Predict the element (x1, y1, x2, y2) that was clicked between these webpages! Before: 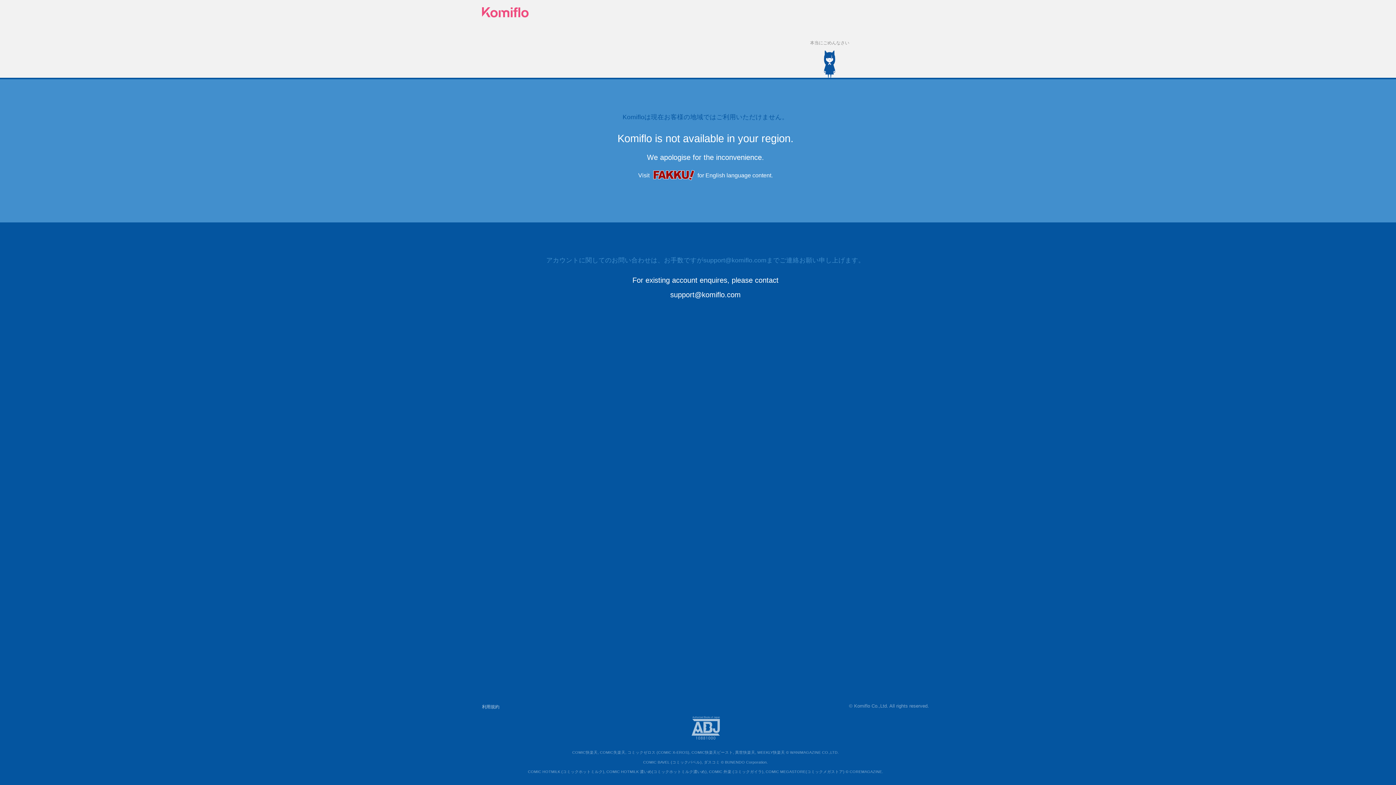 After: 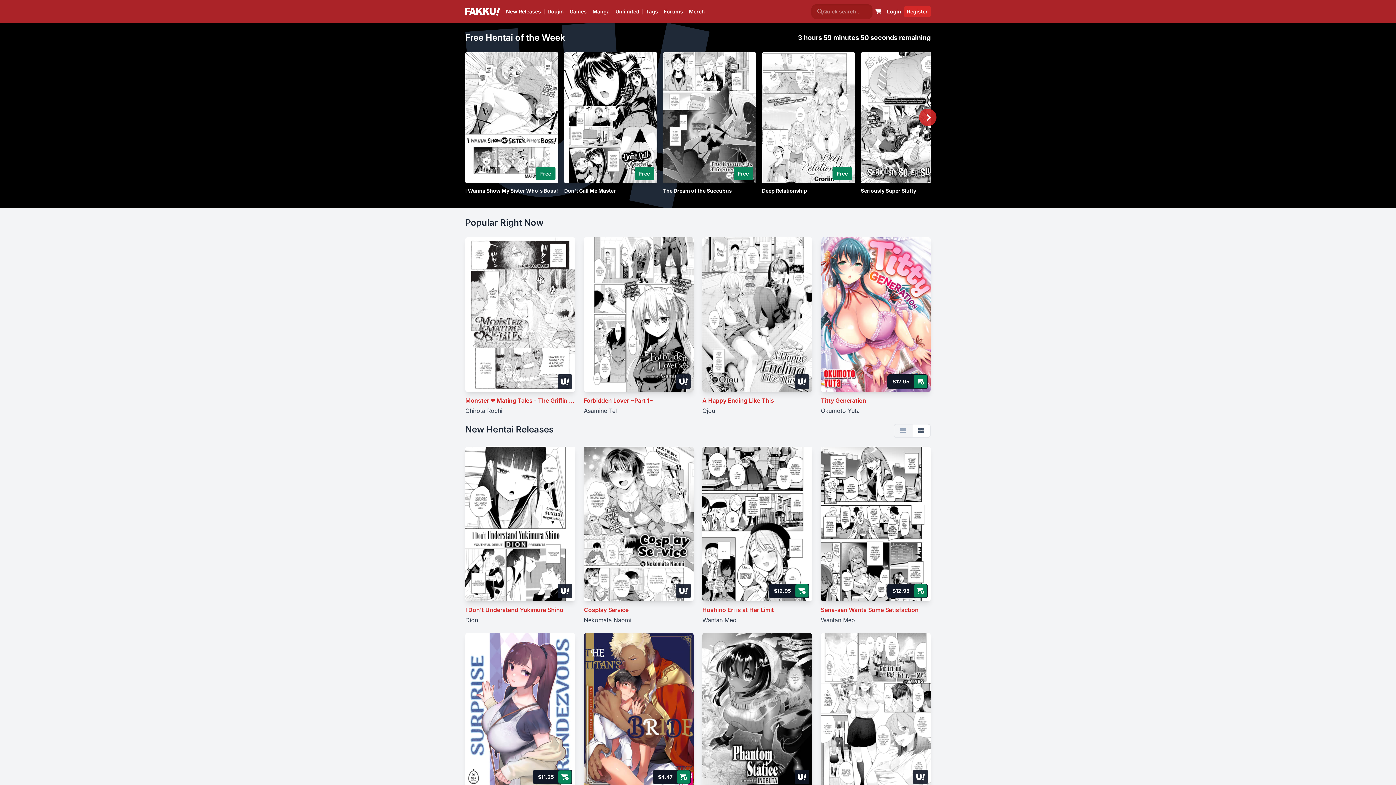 Action: bbox: (482, 172, 929, 187) label: VisitFAKKUfor English language content.